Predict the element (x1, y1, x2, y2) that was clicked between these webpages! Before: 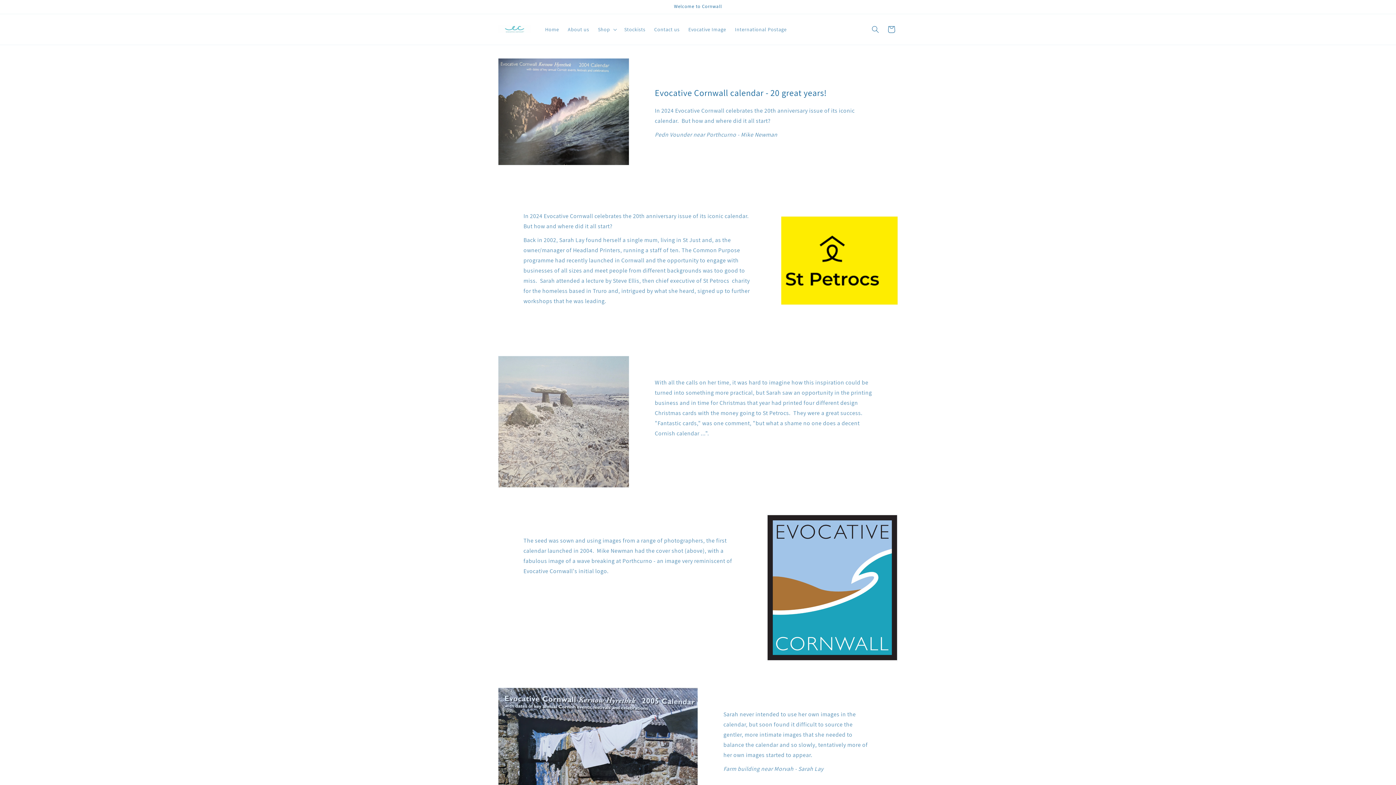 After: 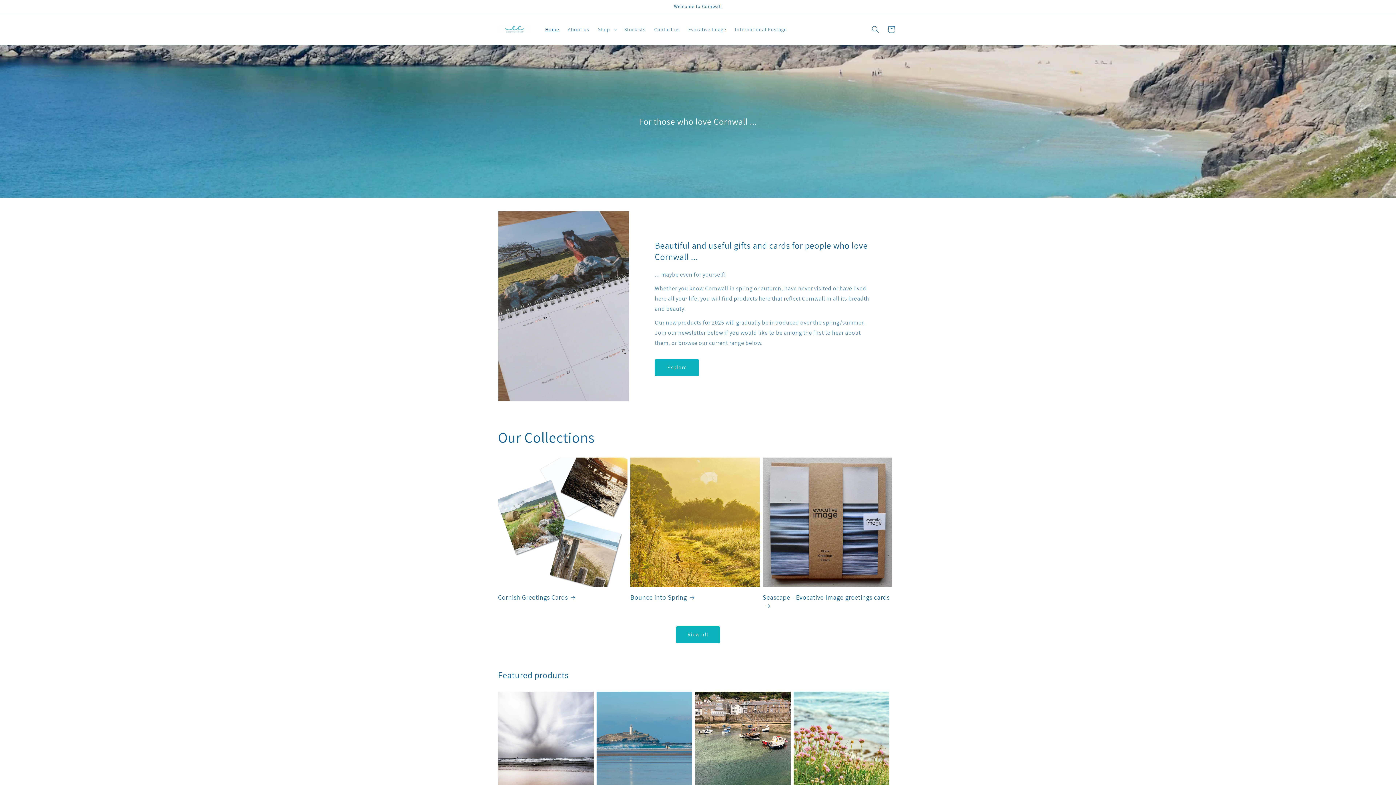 Action: label: Home bbox: (540, 21, 563, 37)